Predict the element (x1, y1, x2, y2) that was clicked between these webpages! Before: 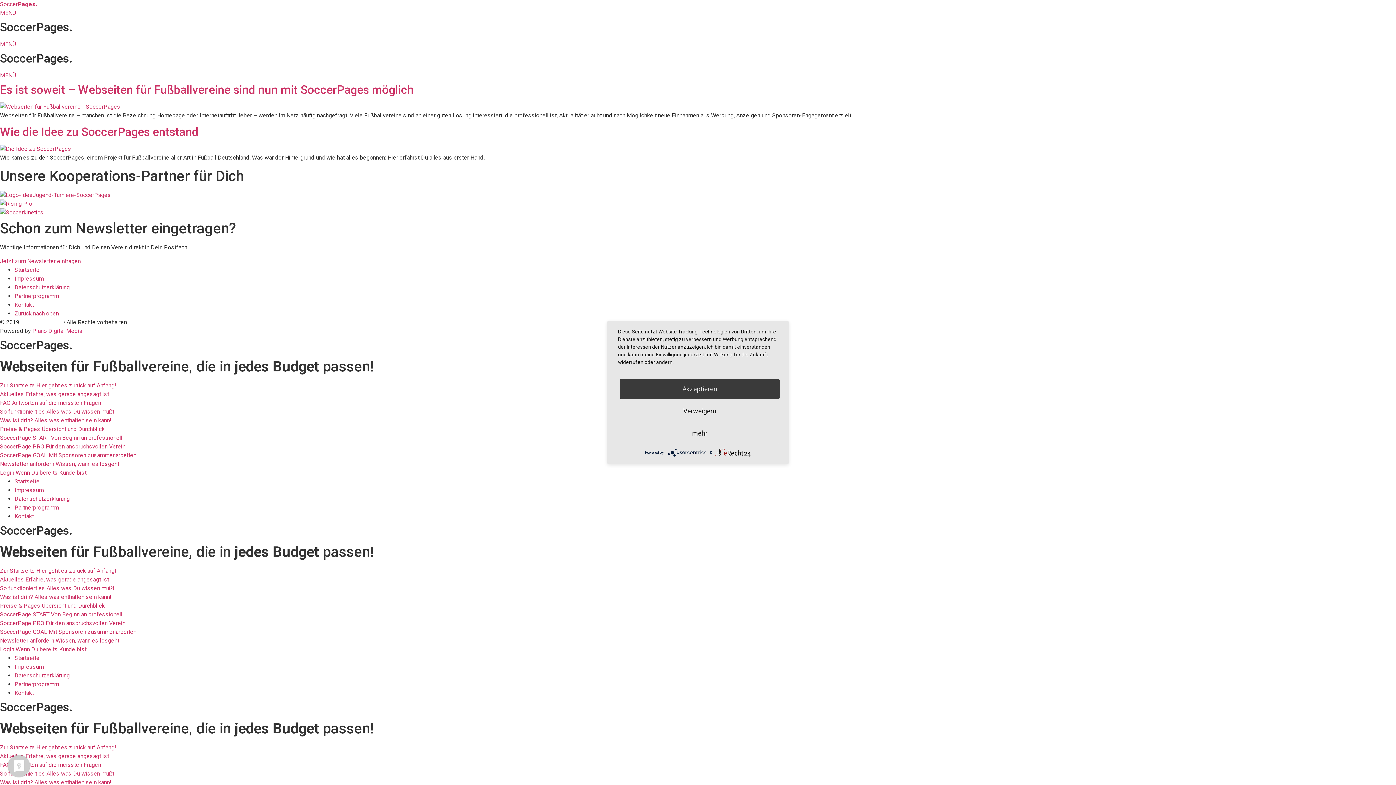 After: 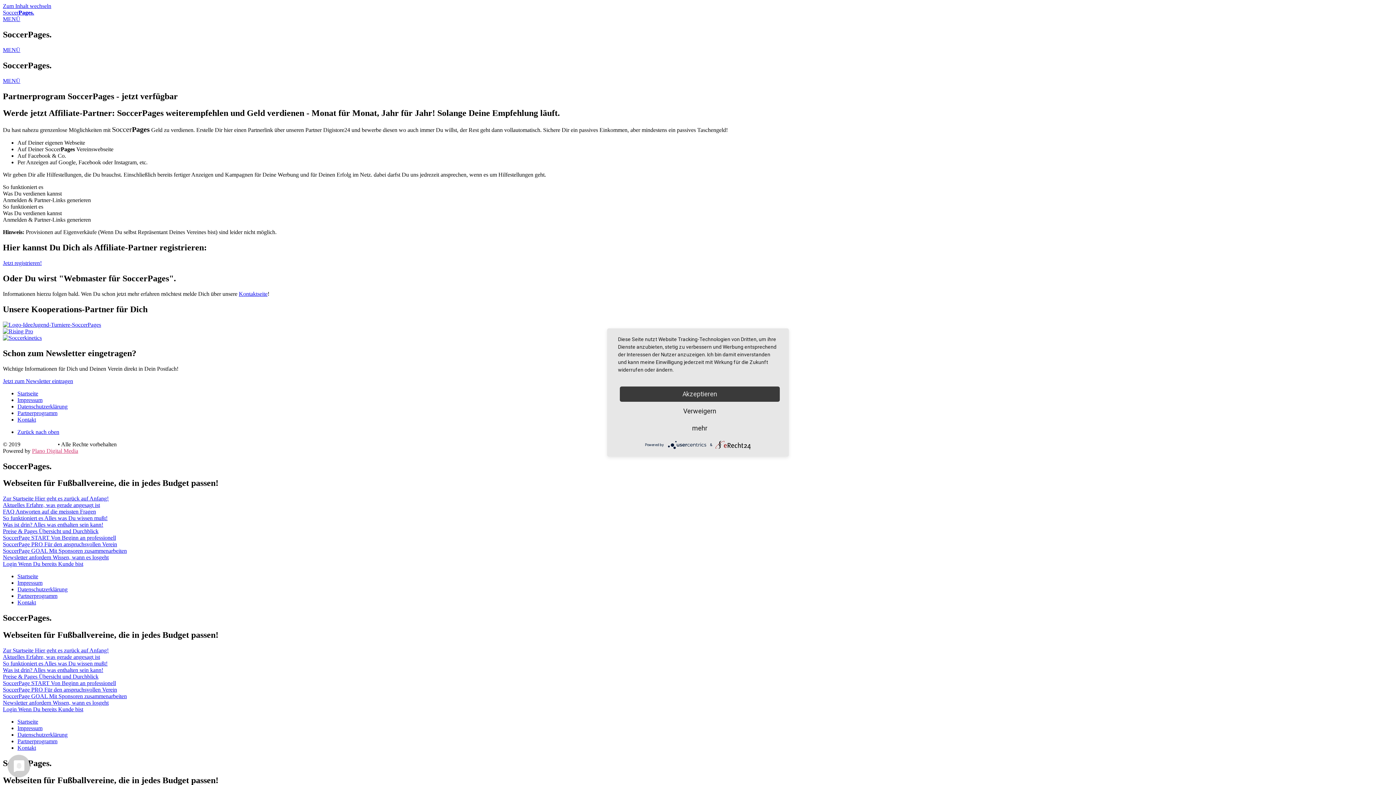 Action: label: Partnerprogramm bbox: (14, 504, 58, 511)